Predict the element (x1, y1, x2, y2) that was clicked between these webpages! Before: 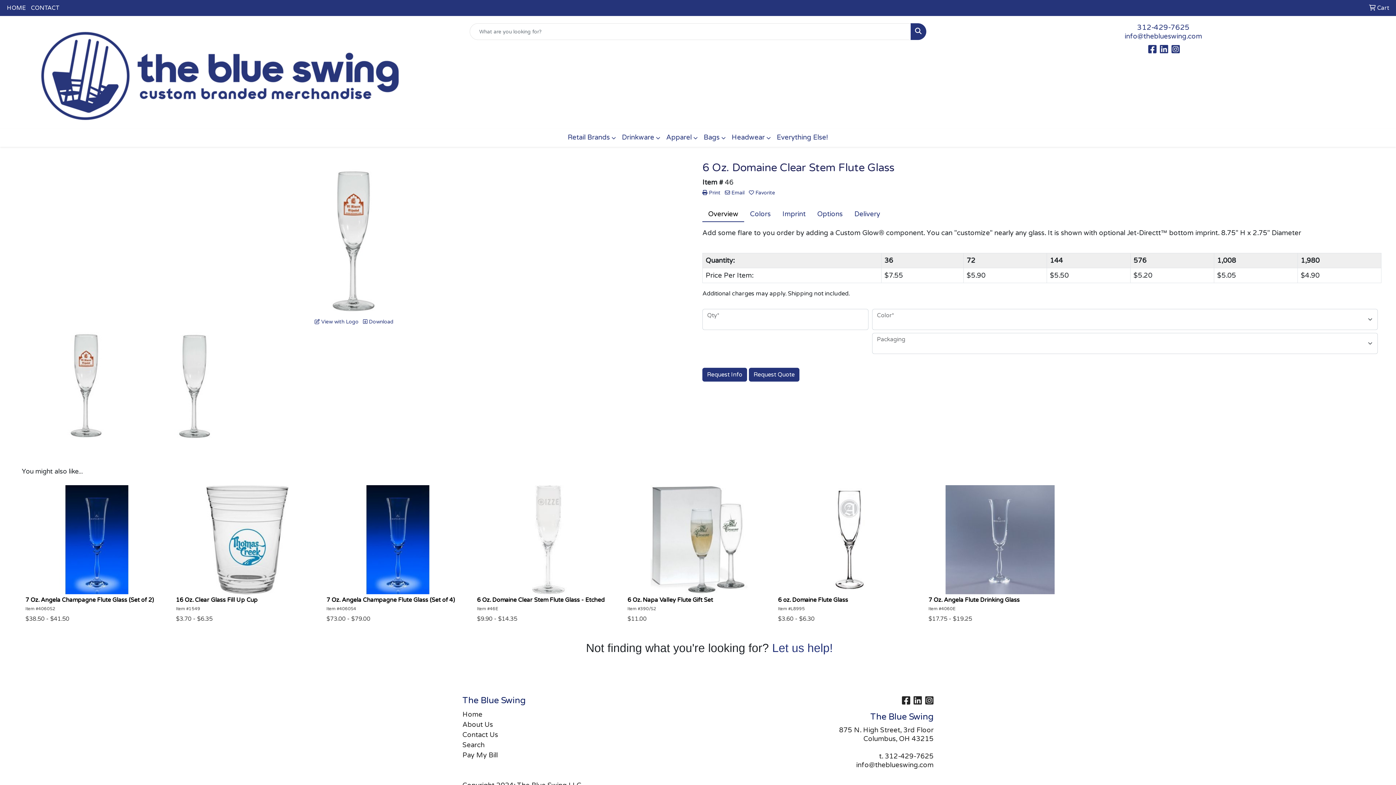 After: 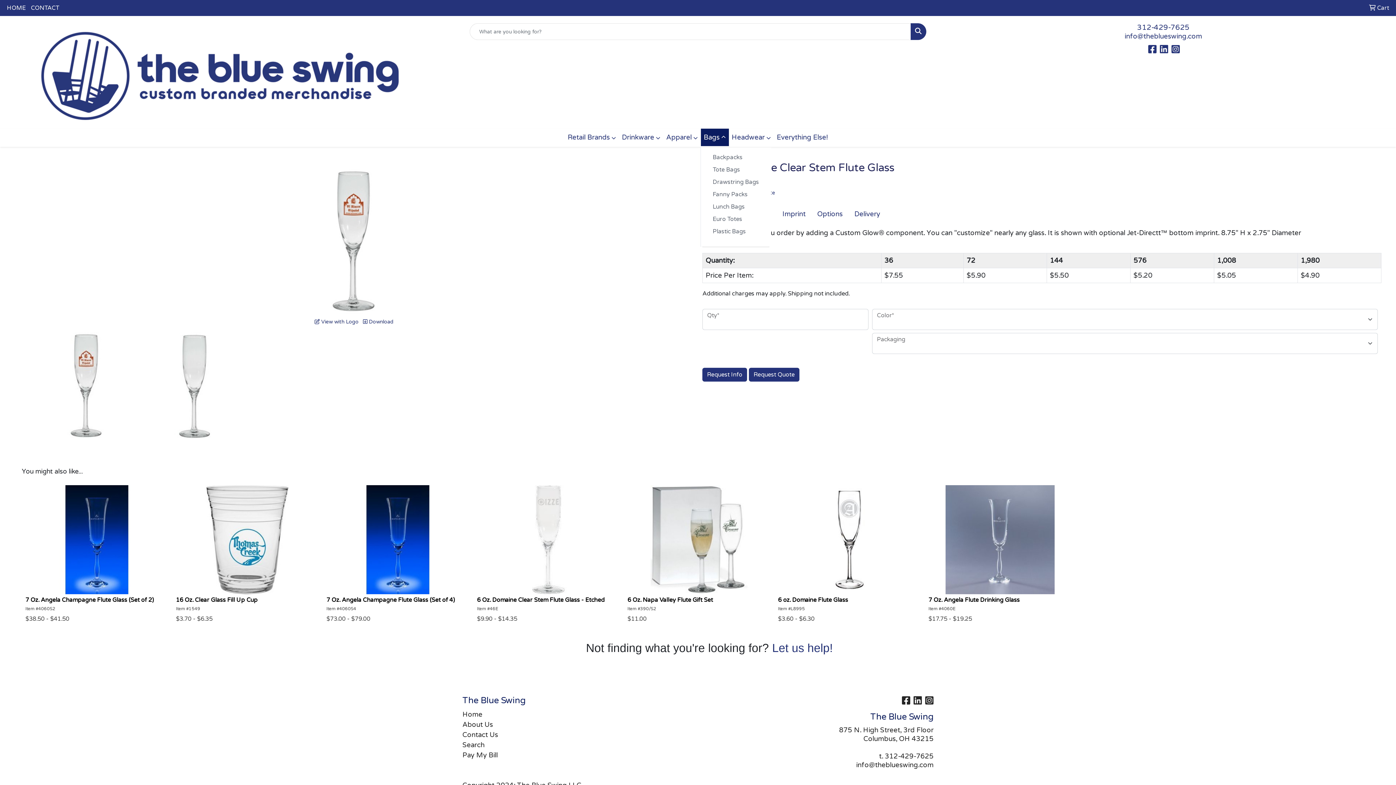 Action: label: Bags bbox: (700, 128, 728, 146)